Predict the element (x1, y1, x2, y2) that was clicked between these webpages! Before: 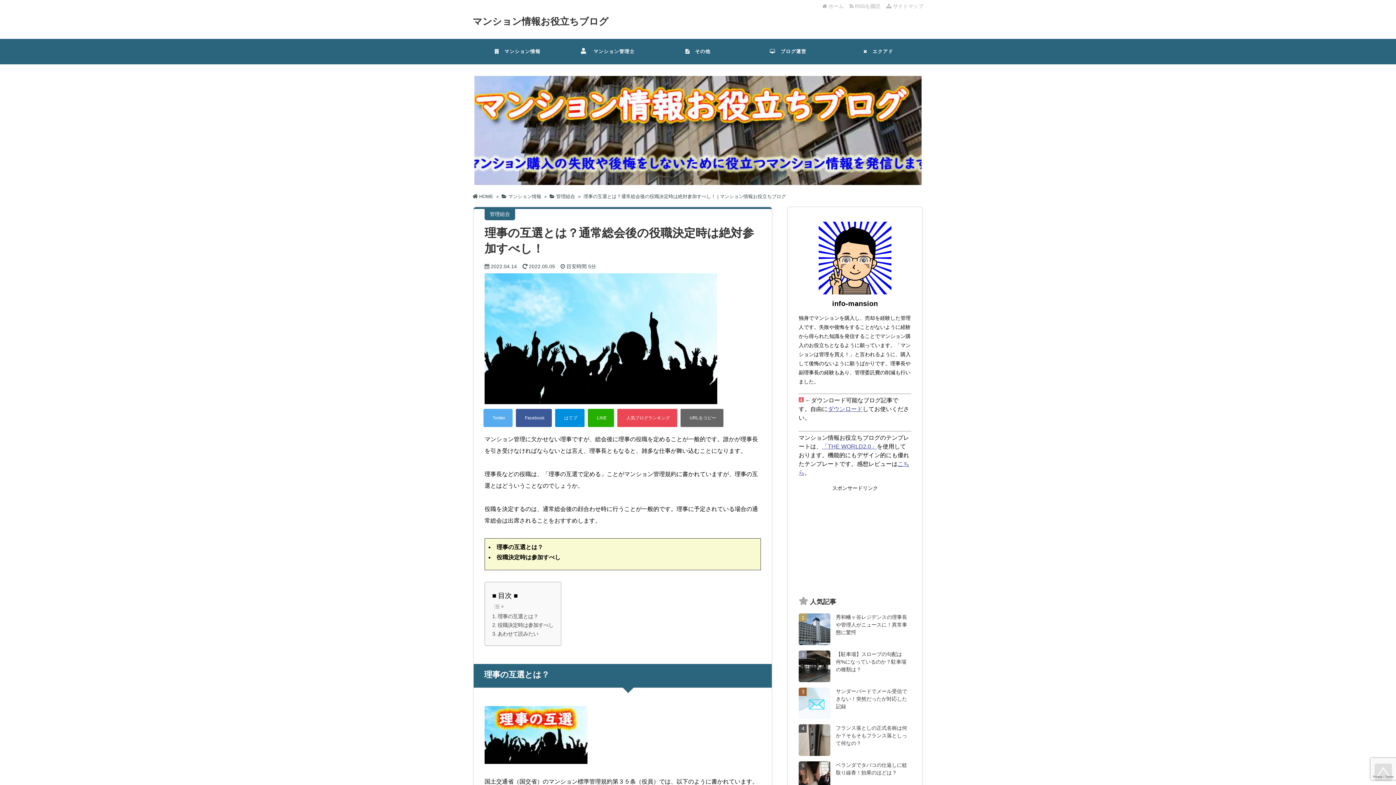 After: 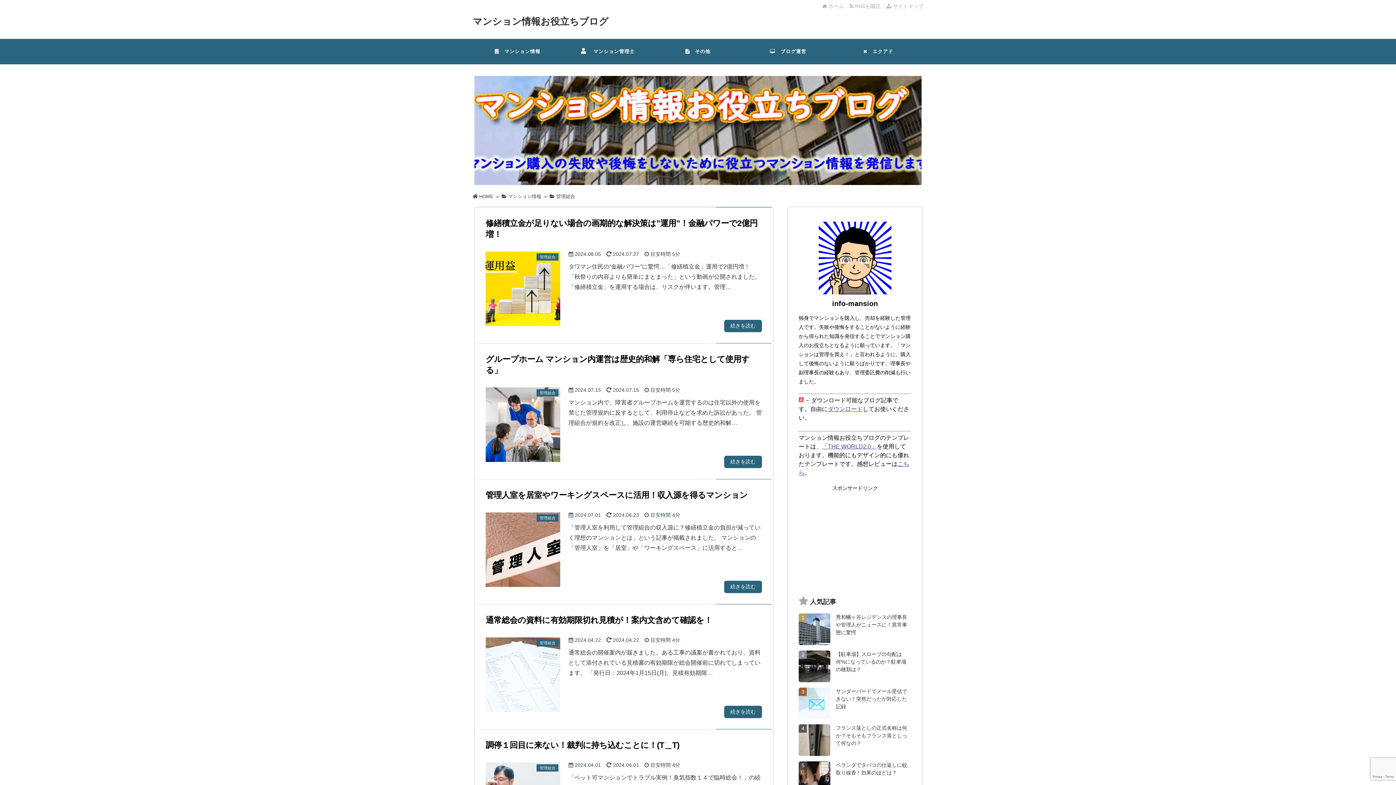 Action: label:  管理組合 bbox: (549, 193, 575, 199)